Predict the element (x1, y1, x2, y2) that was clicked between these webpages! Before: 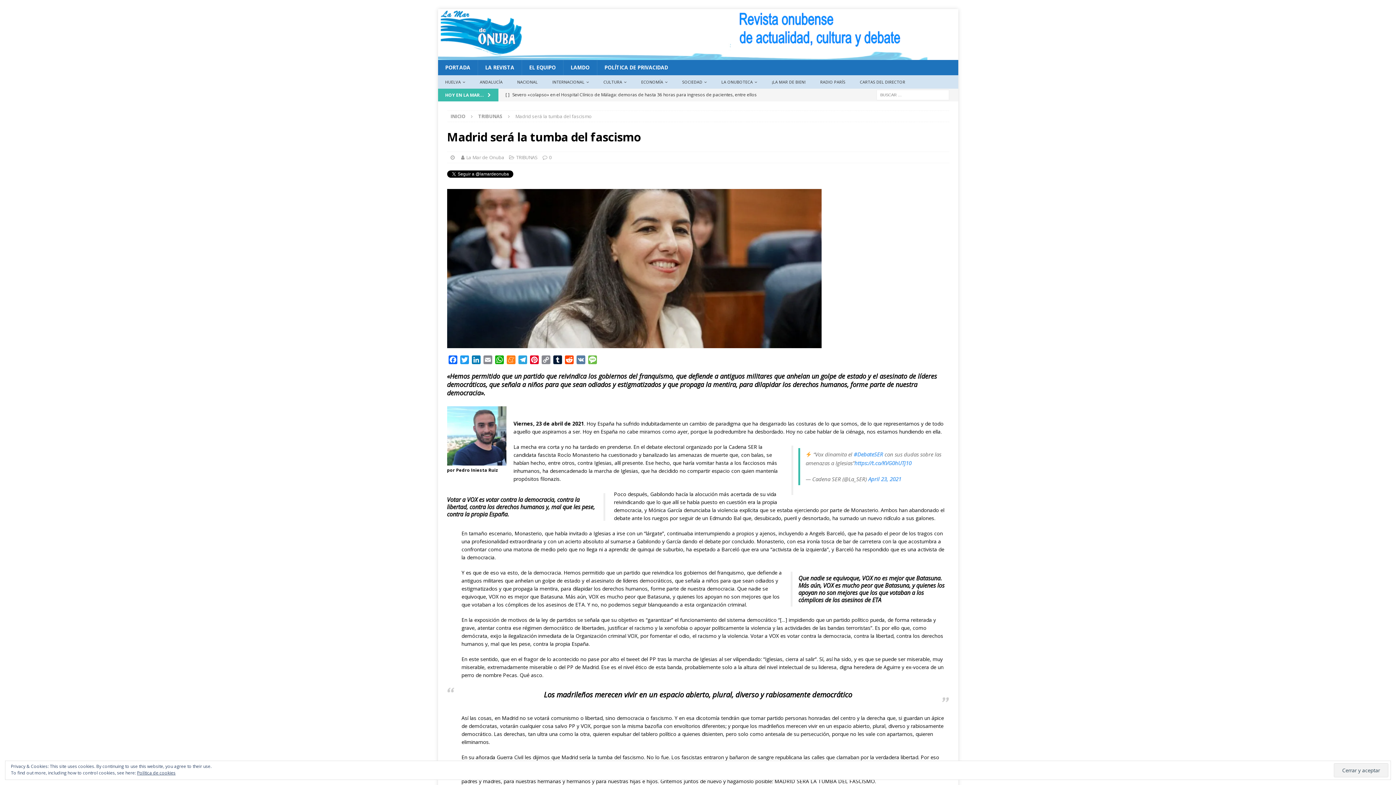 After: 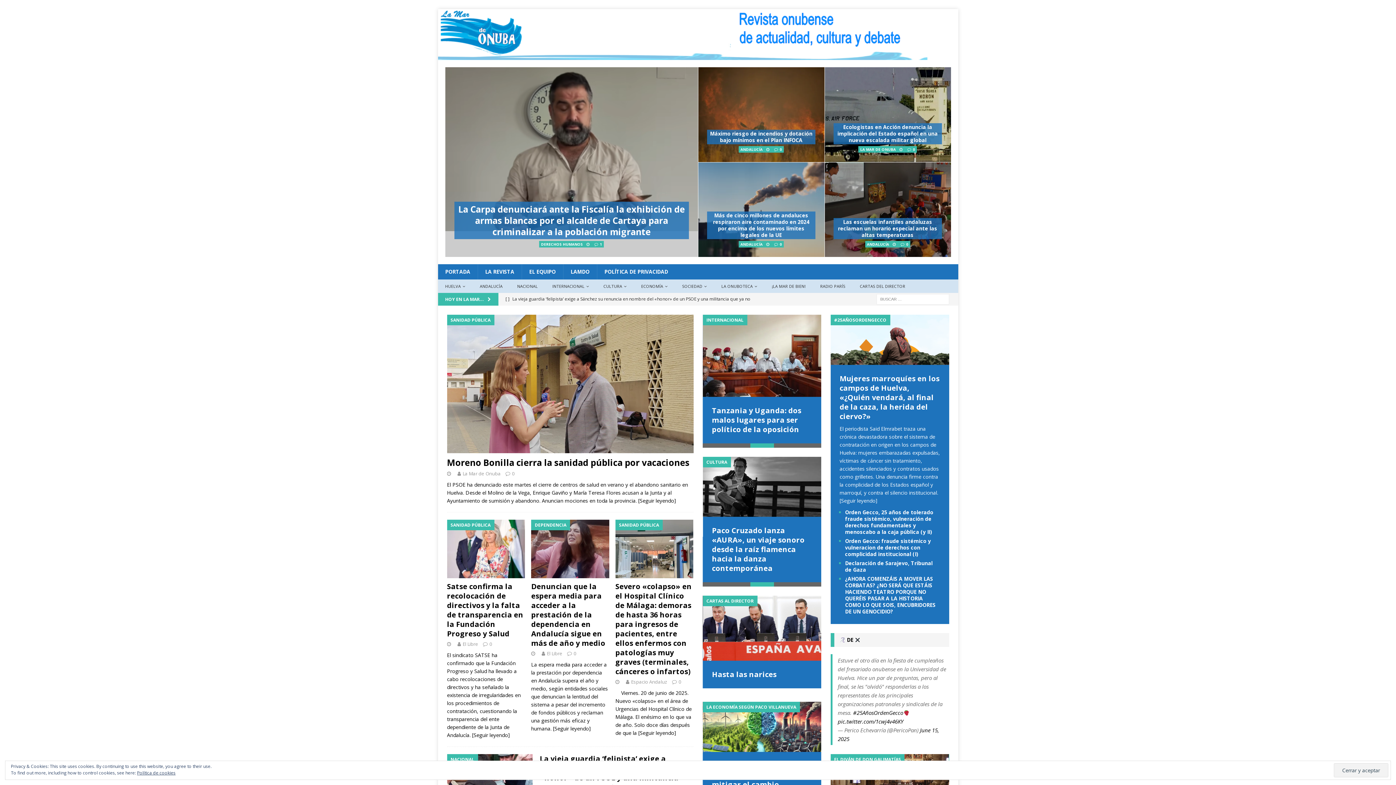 Action: bbox: (438, 60, 477, 75) label: PORTADA